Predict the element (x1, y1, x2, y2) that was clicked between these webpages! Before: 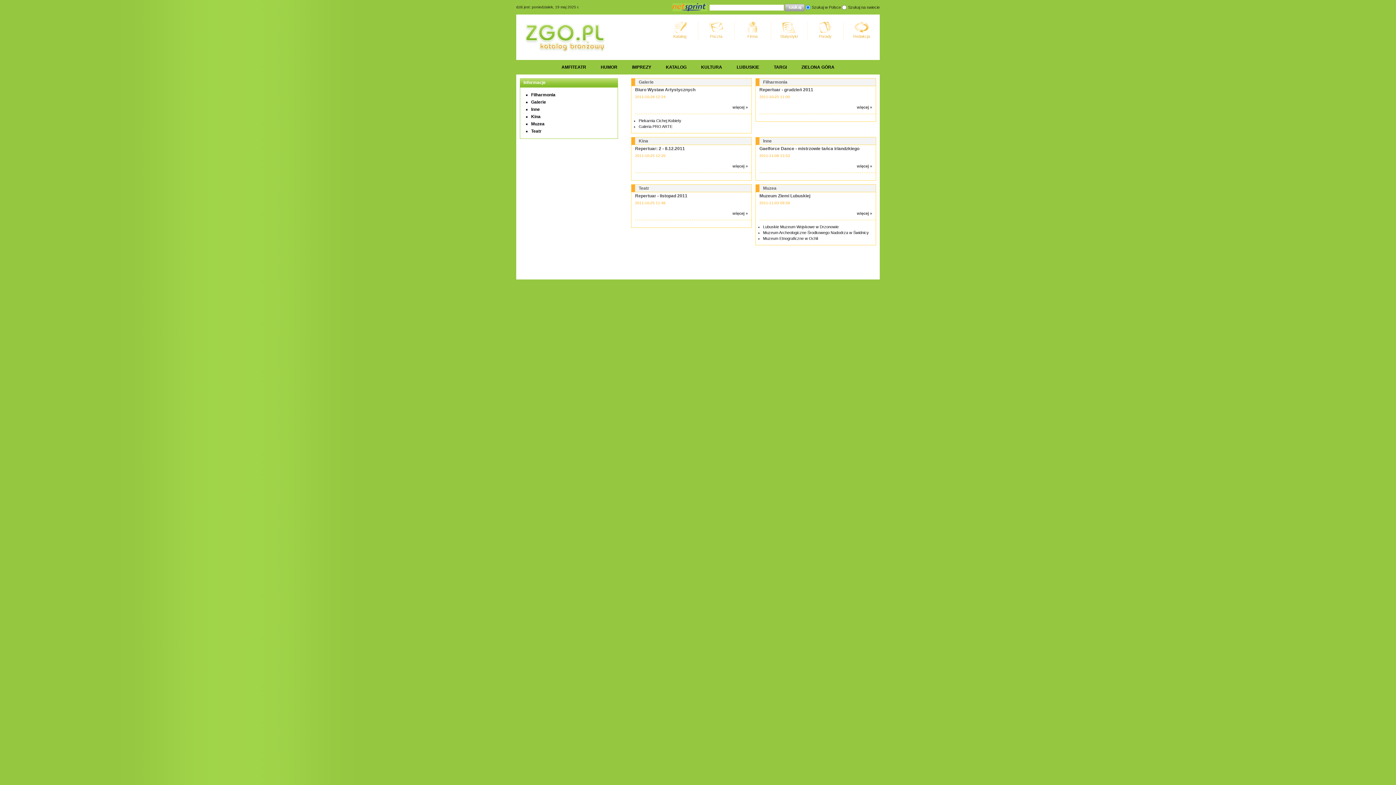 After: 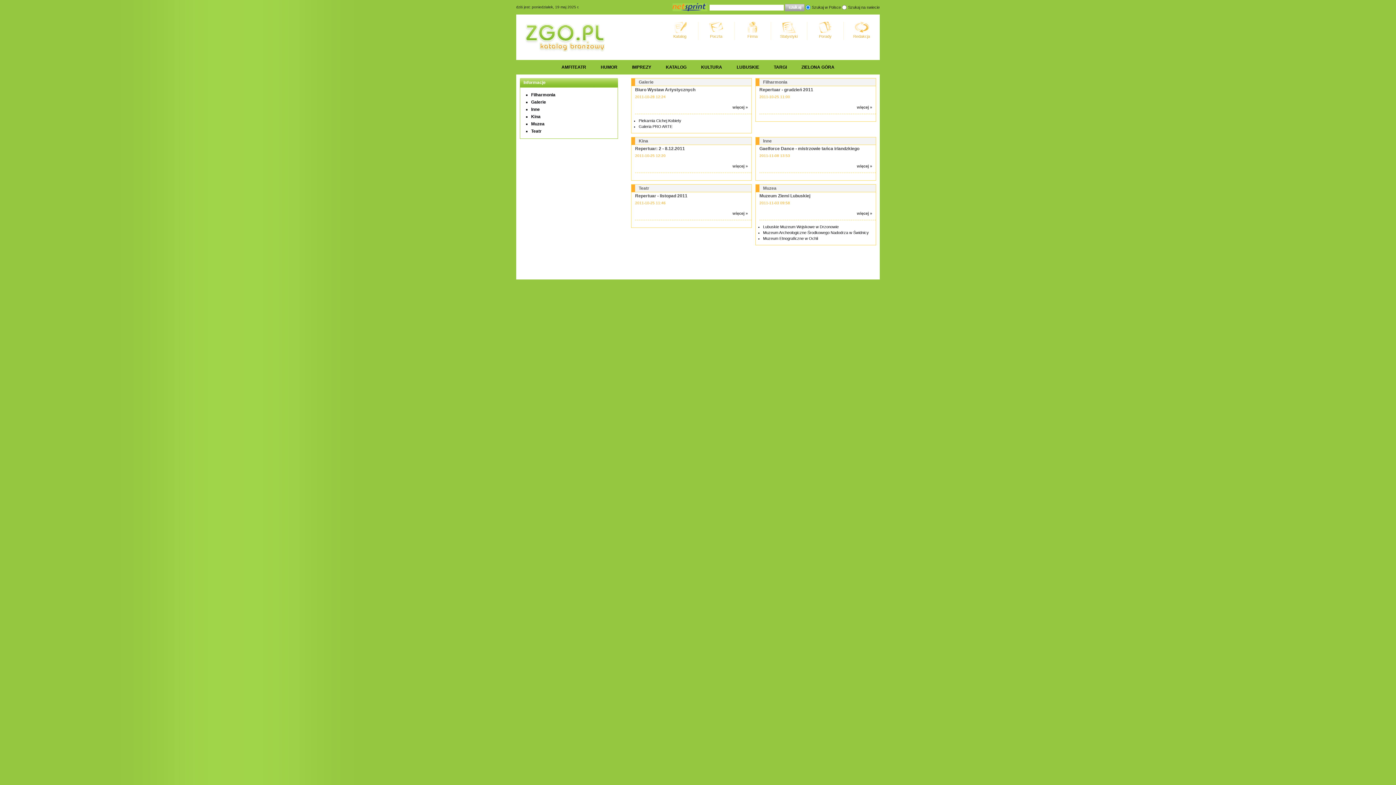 Action: label: Repertuar: 2 - 8.12.2011 bbox: (635, 146, 685, 151)